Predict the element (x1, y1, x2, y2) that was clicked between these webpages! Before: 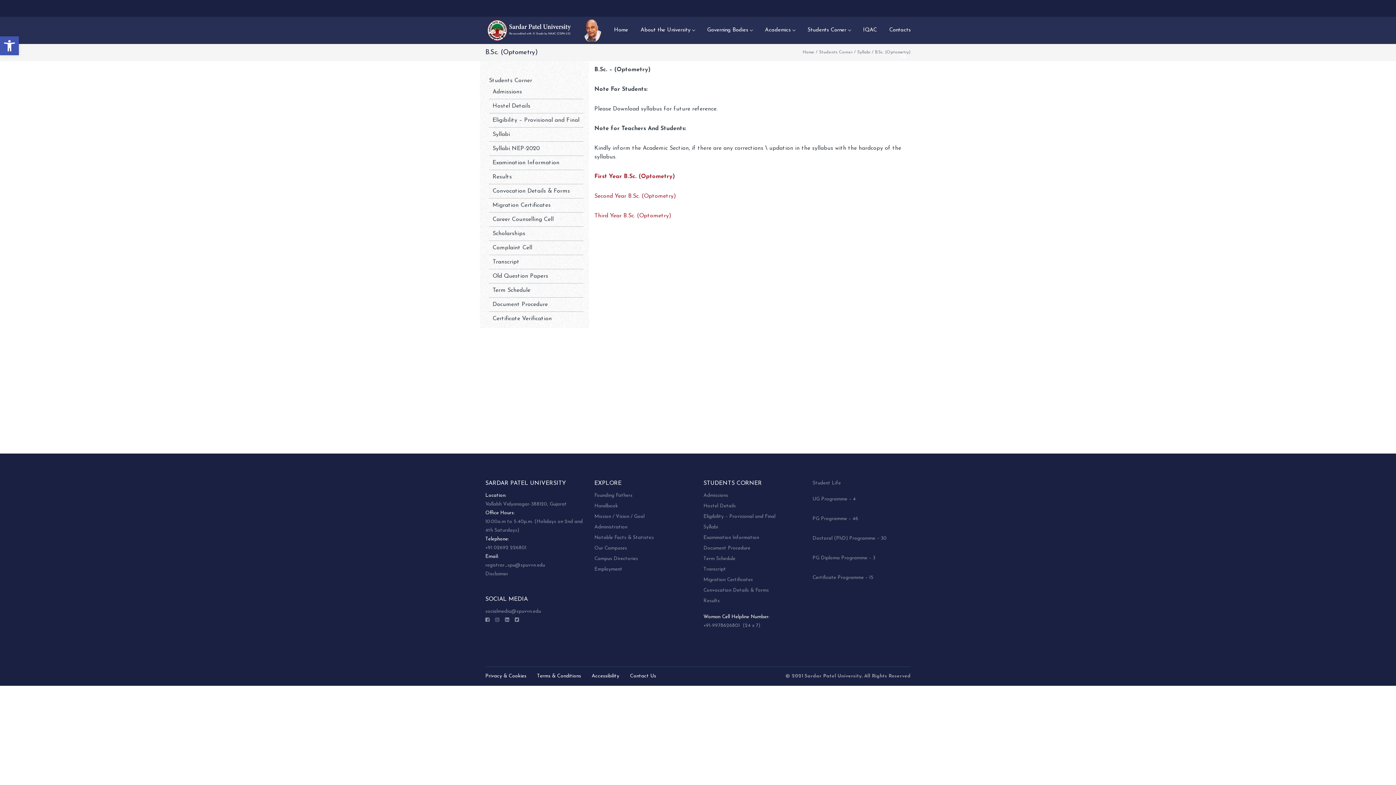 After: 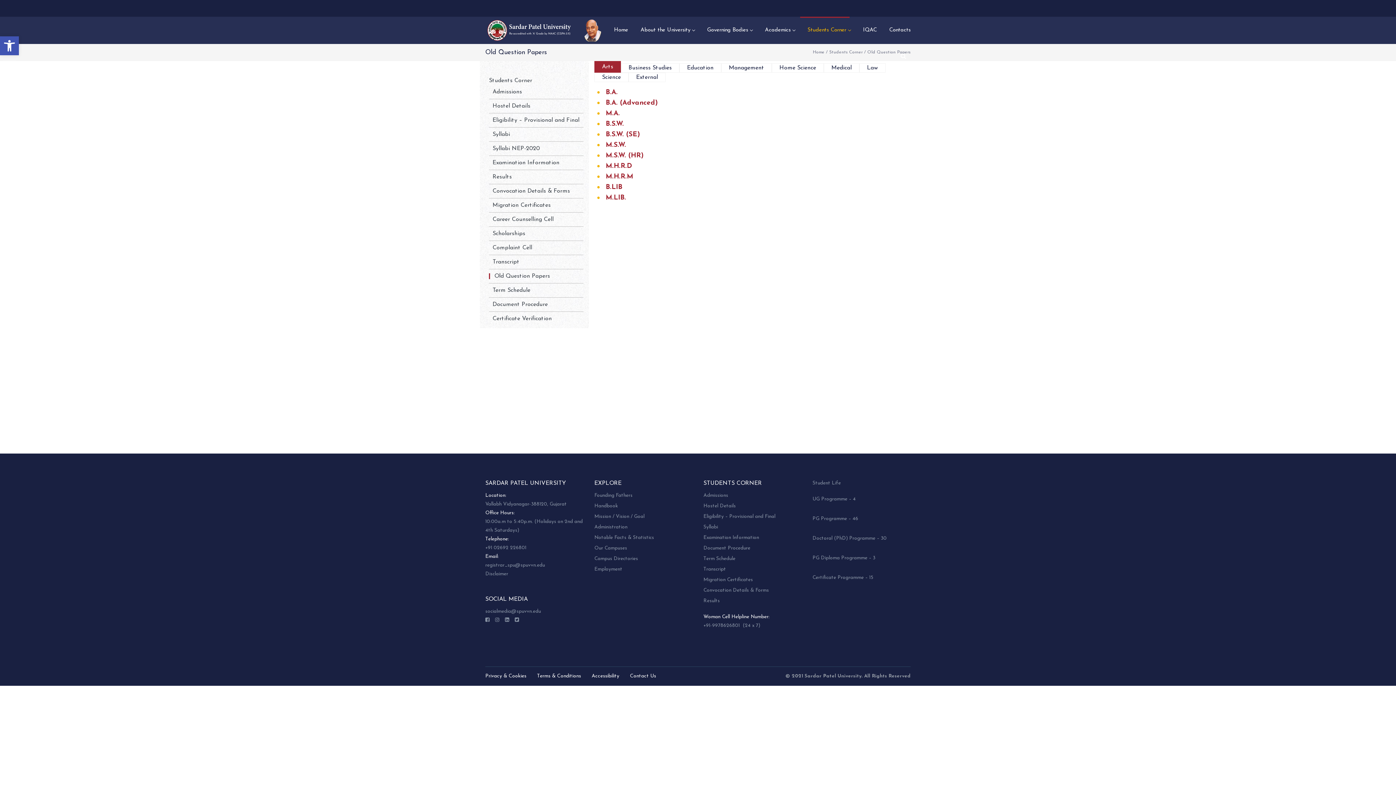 Action: bbox: (492, 273, 548, 279) label: Old Question Papers